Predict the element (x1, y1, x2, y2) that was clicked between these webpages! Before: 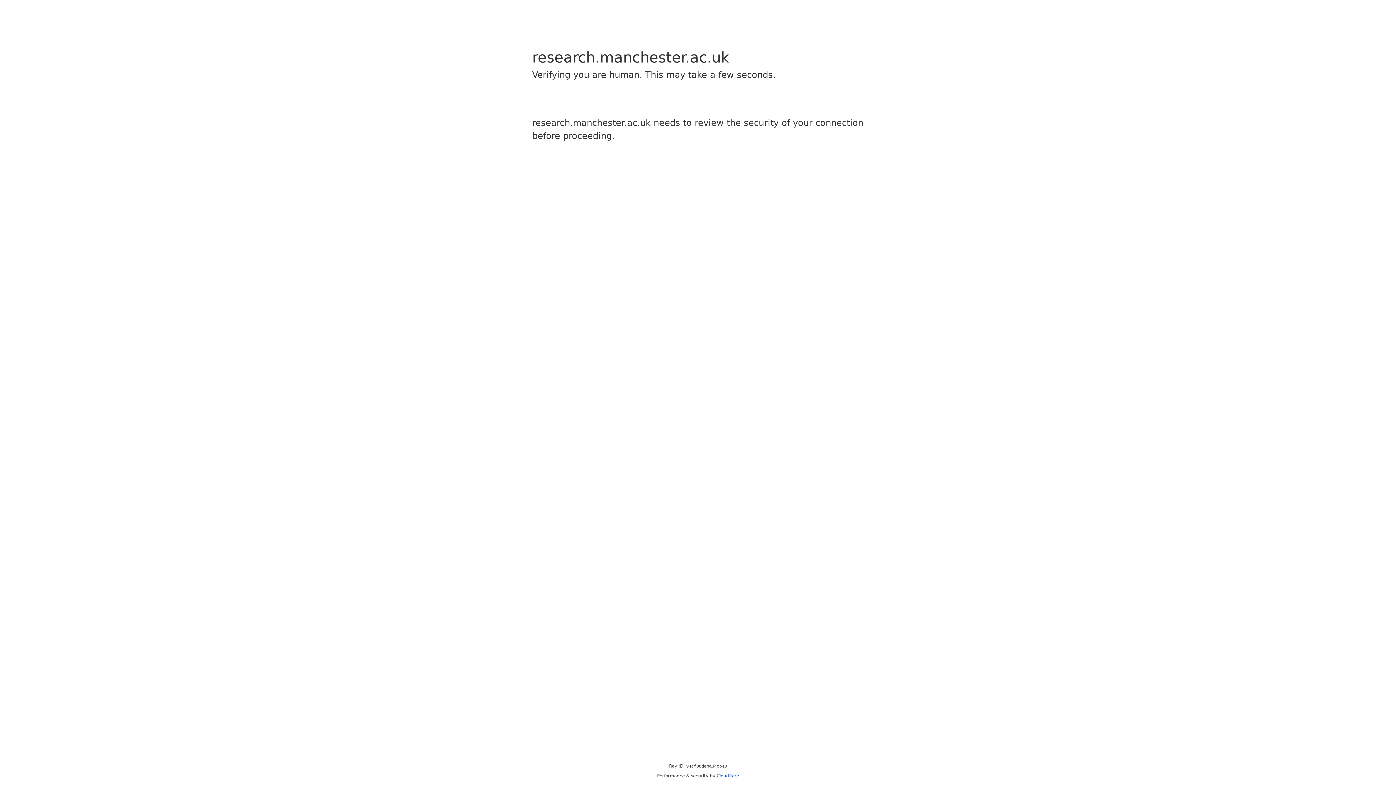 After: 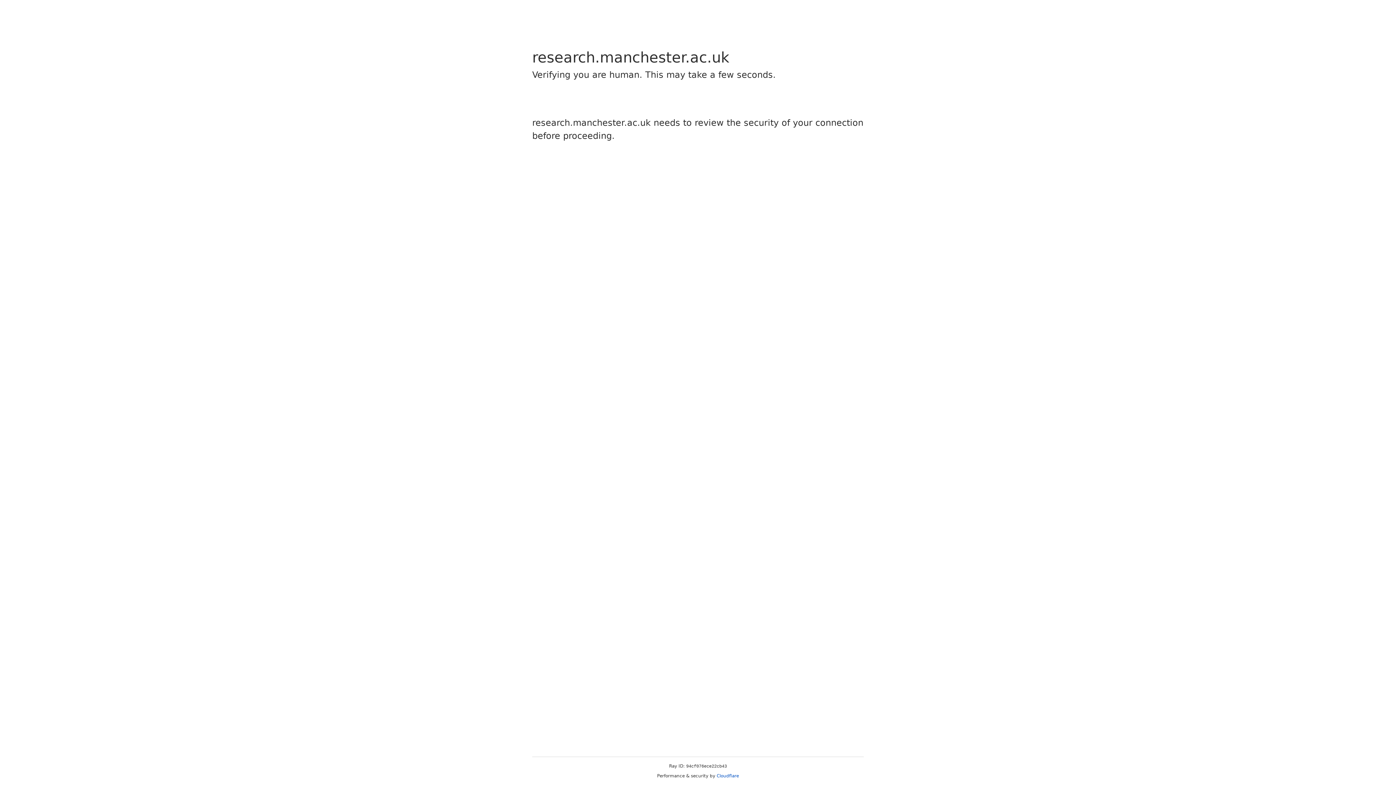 Action: label: Cloudflare bbox: (716, 773, 739, 778)